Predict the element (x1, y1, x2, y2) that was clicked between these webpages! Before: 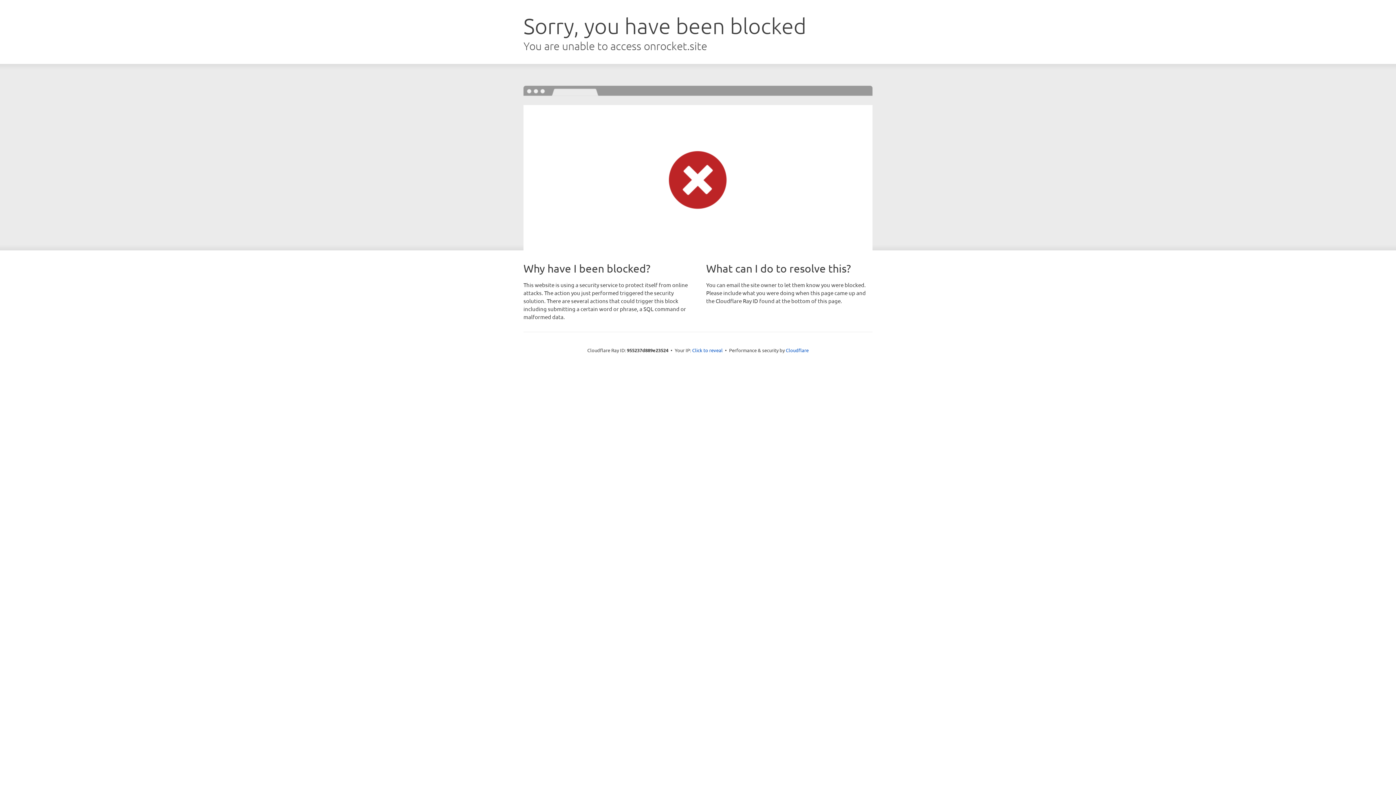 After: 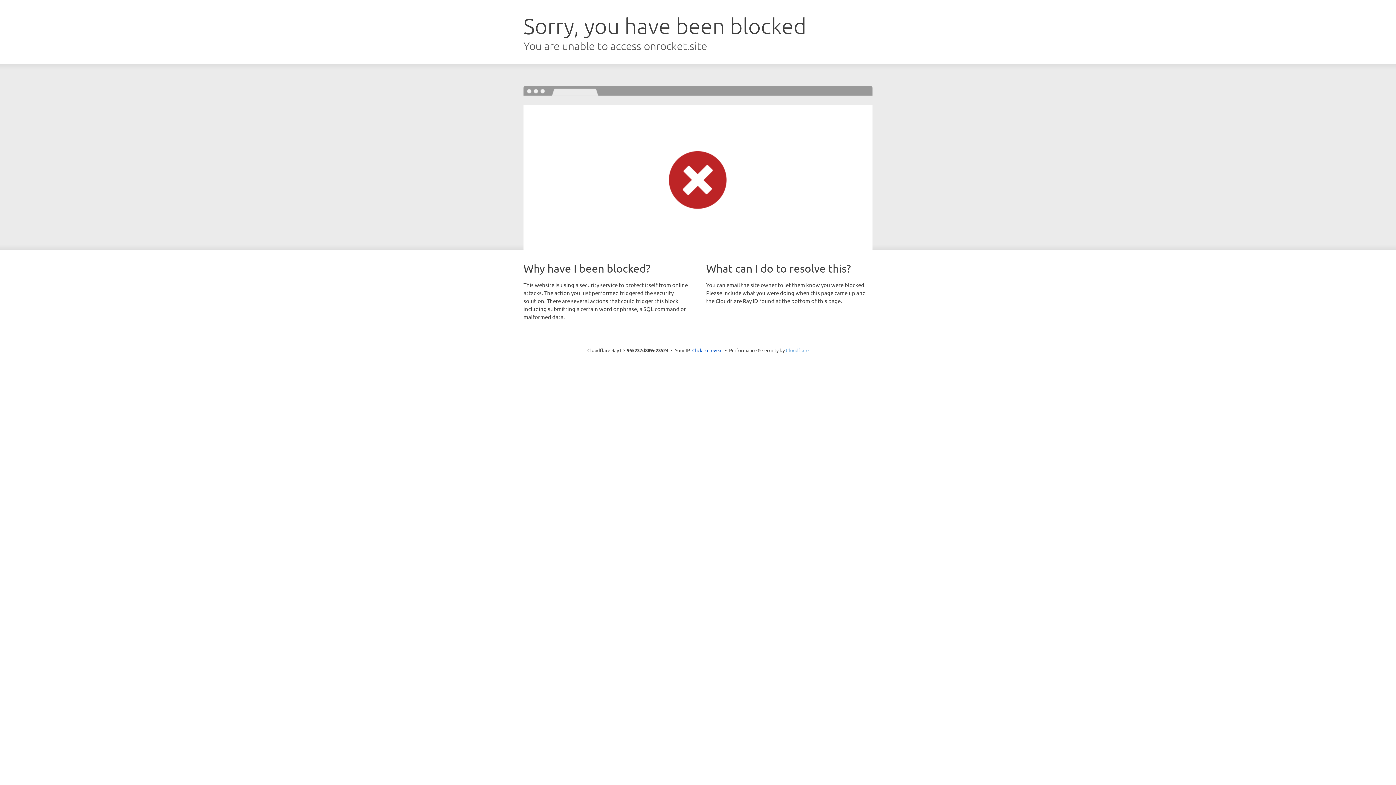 Action: label: Cloudflare bbox: (786, 347, 808, 353)